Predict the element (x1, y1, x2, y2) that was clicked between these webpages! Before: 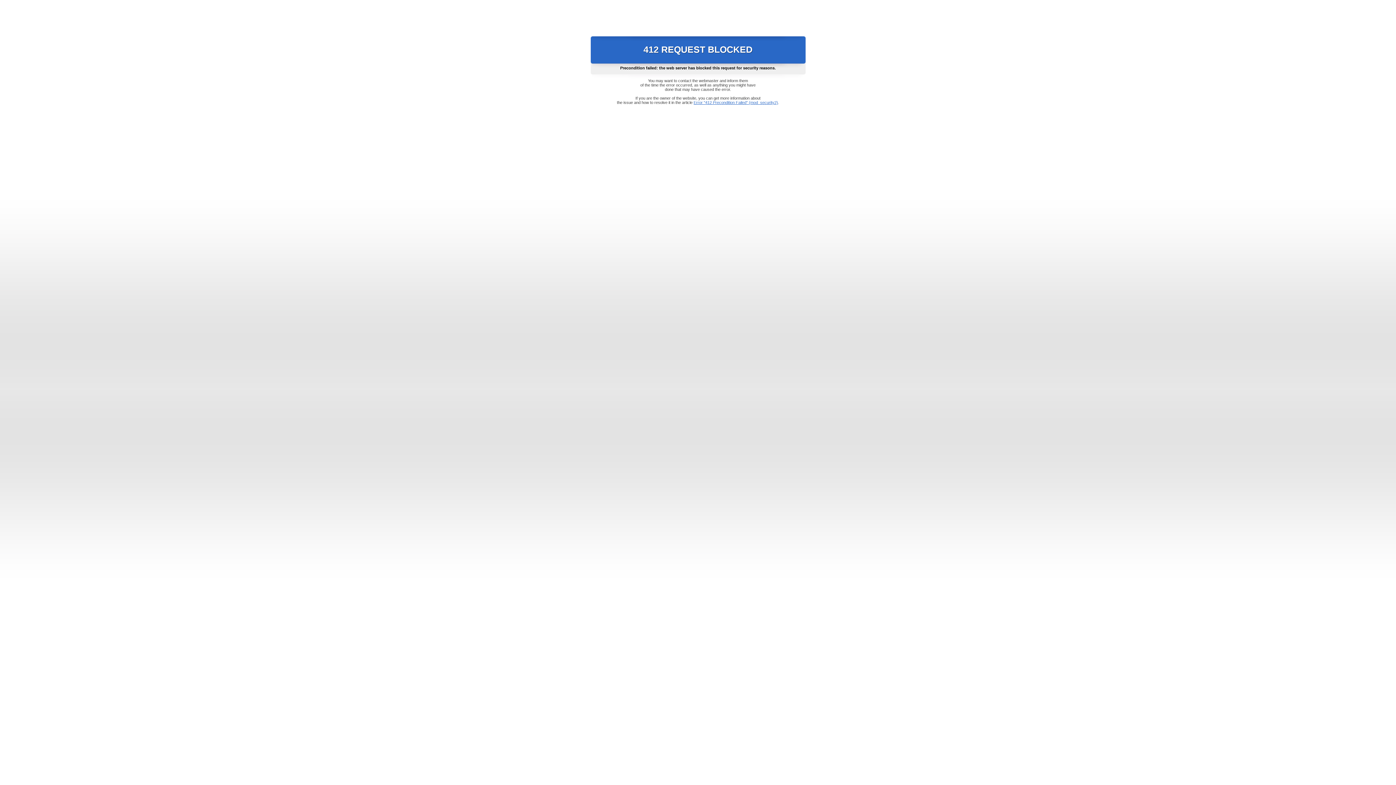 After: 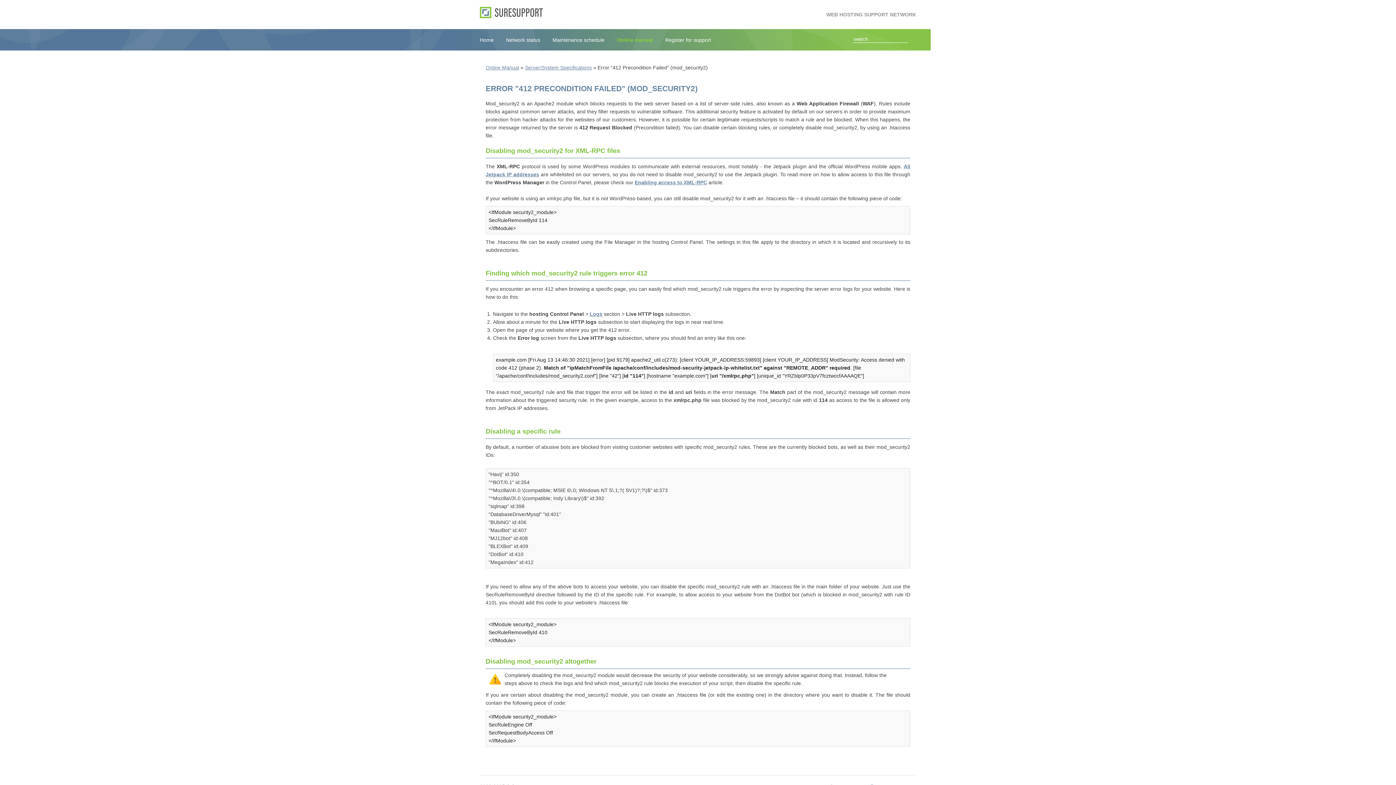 Action: label: Error "412 Precondition Failed" (mod_security2) bbox: (693, 100, 778, 104)